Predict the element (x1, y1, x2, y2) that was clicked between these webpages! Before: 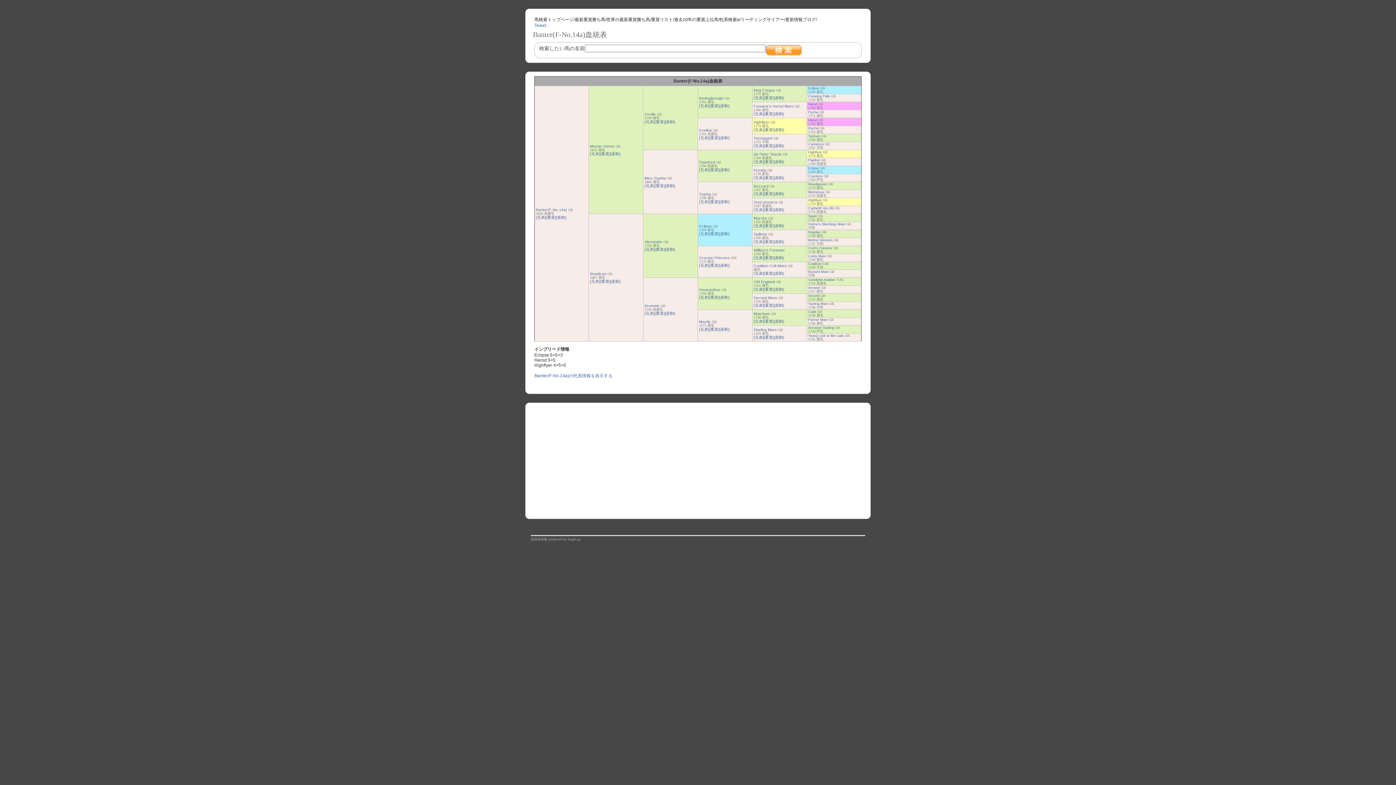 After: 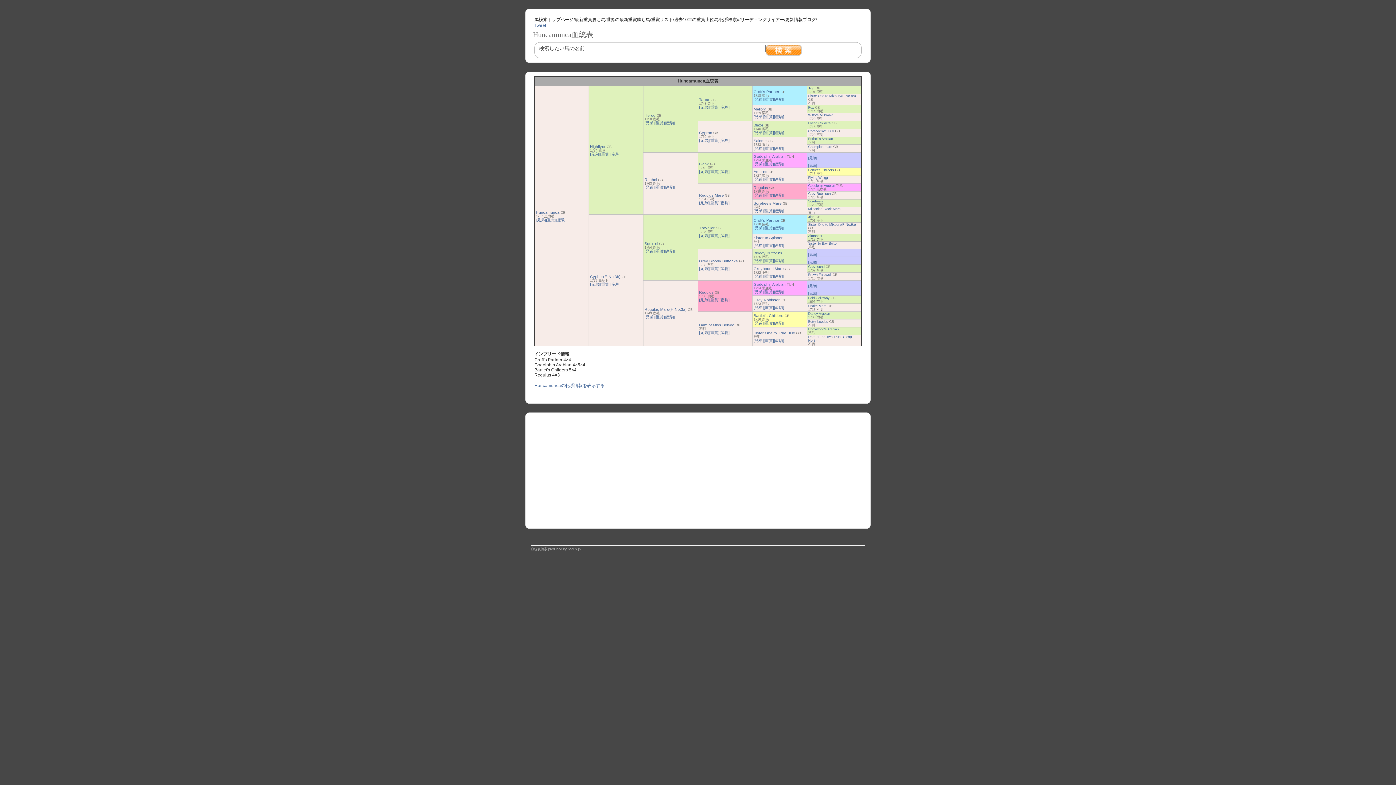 Action: label: Huncamunca bbox: (753, 200, 777, 204)